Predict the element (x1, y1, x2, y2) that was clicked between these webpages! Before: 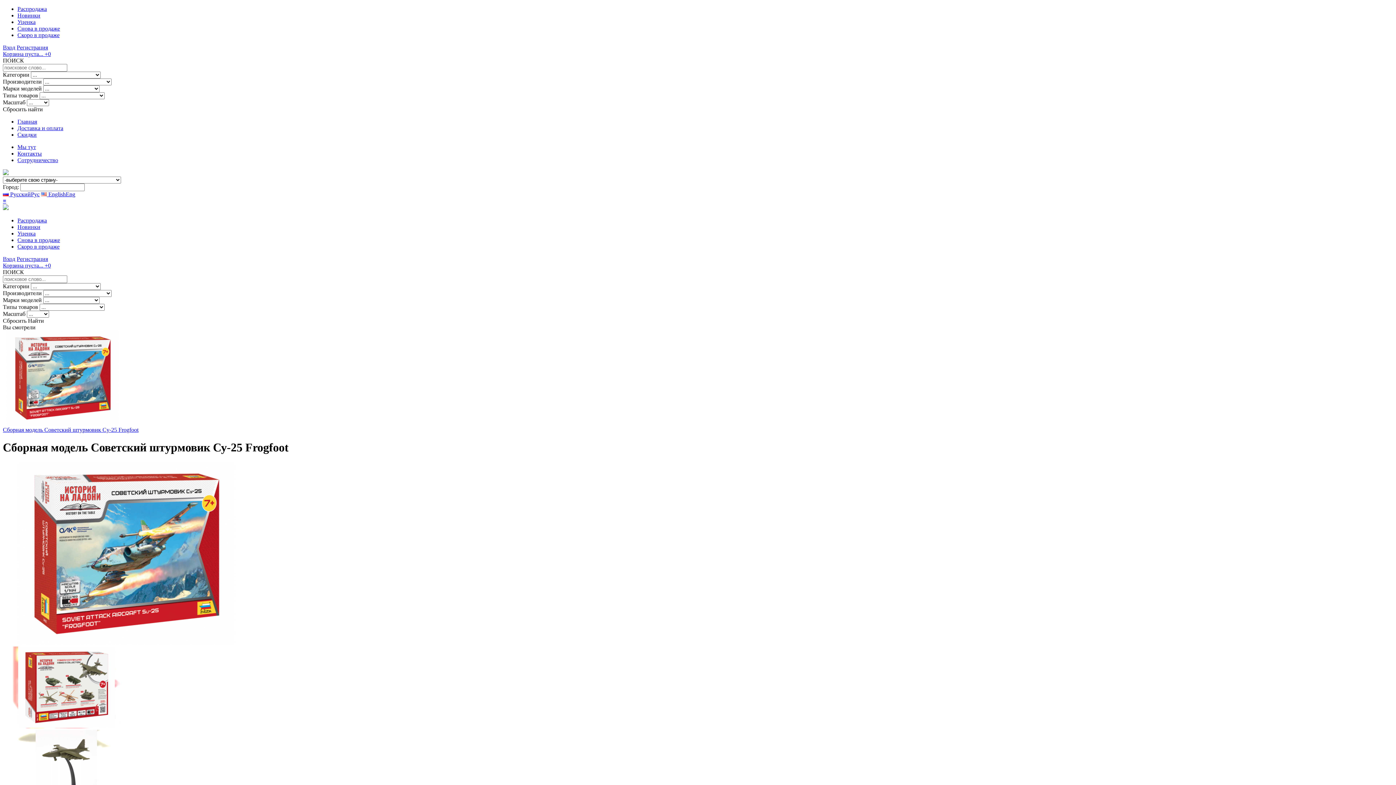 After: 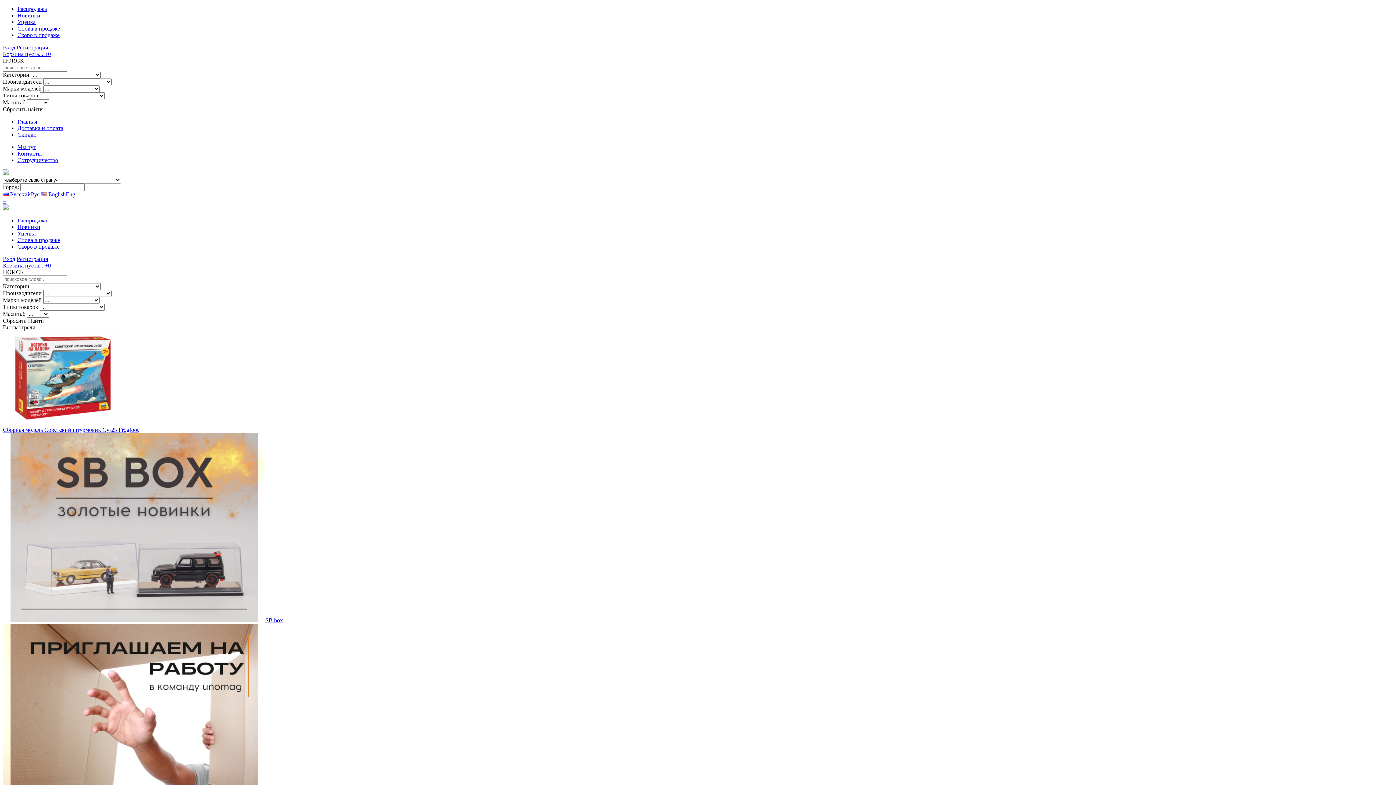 Action: bbox: (2, 205, 8, 211)